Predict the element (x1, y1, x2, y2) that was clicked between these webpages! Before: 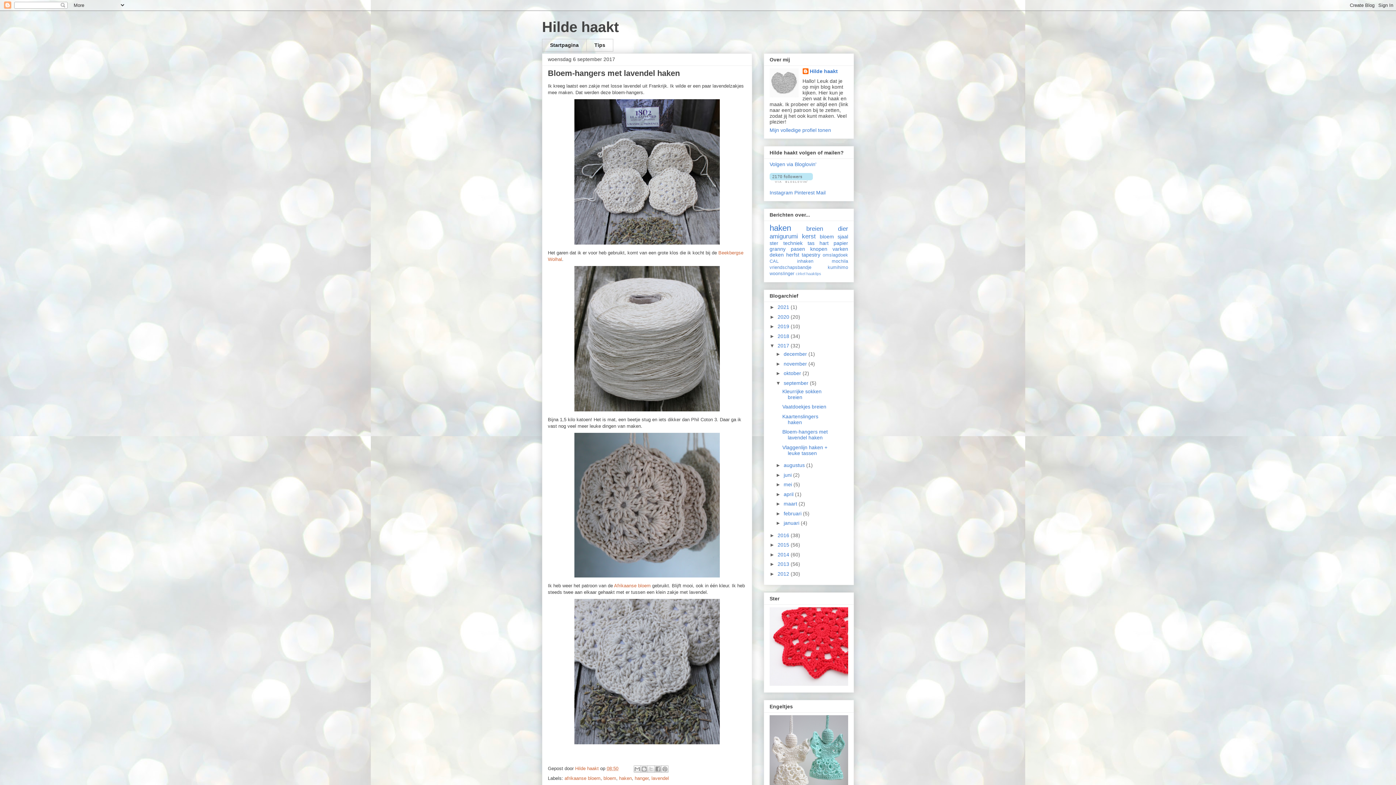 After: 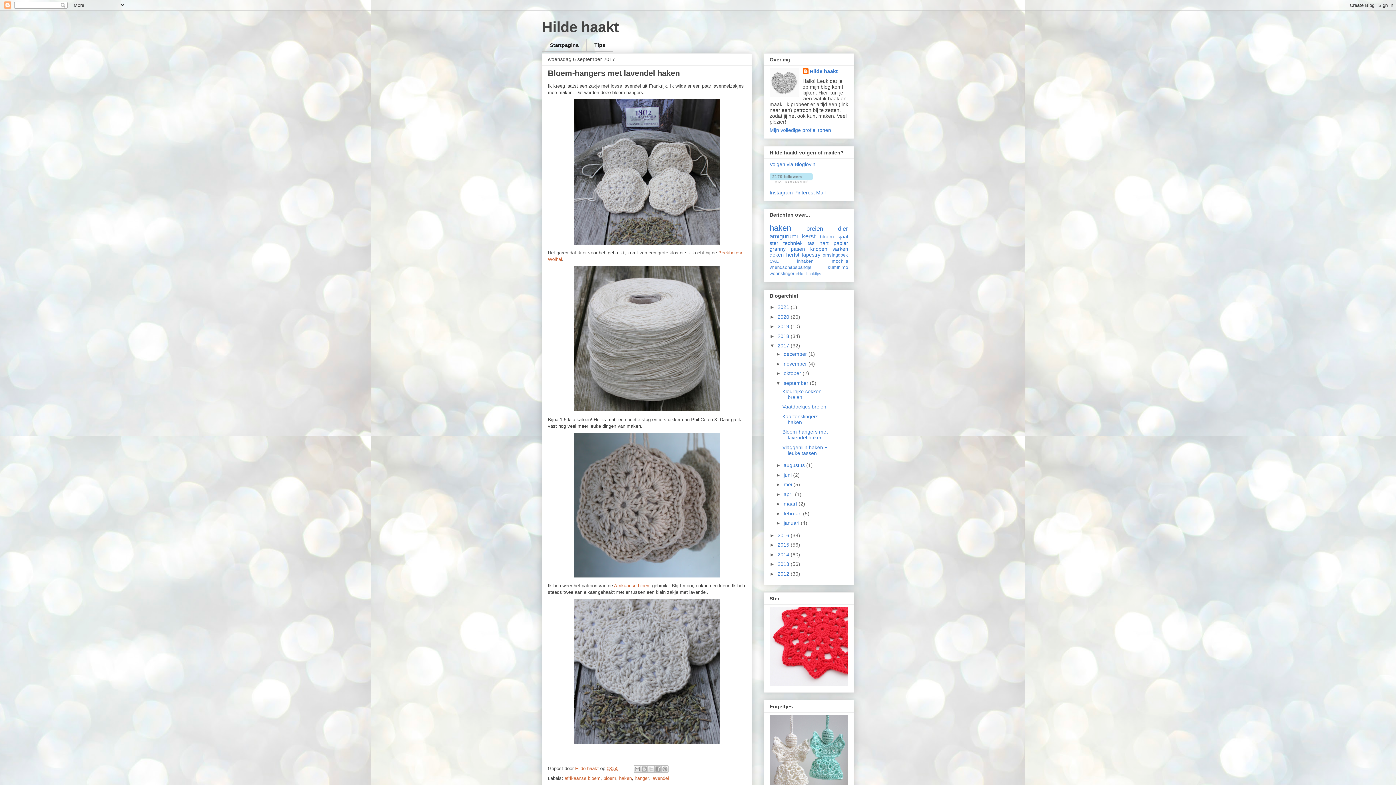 Action: label: 08:50 bbox: (606, 766, 618, 771)